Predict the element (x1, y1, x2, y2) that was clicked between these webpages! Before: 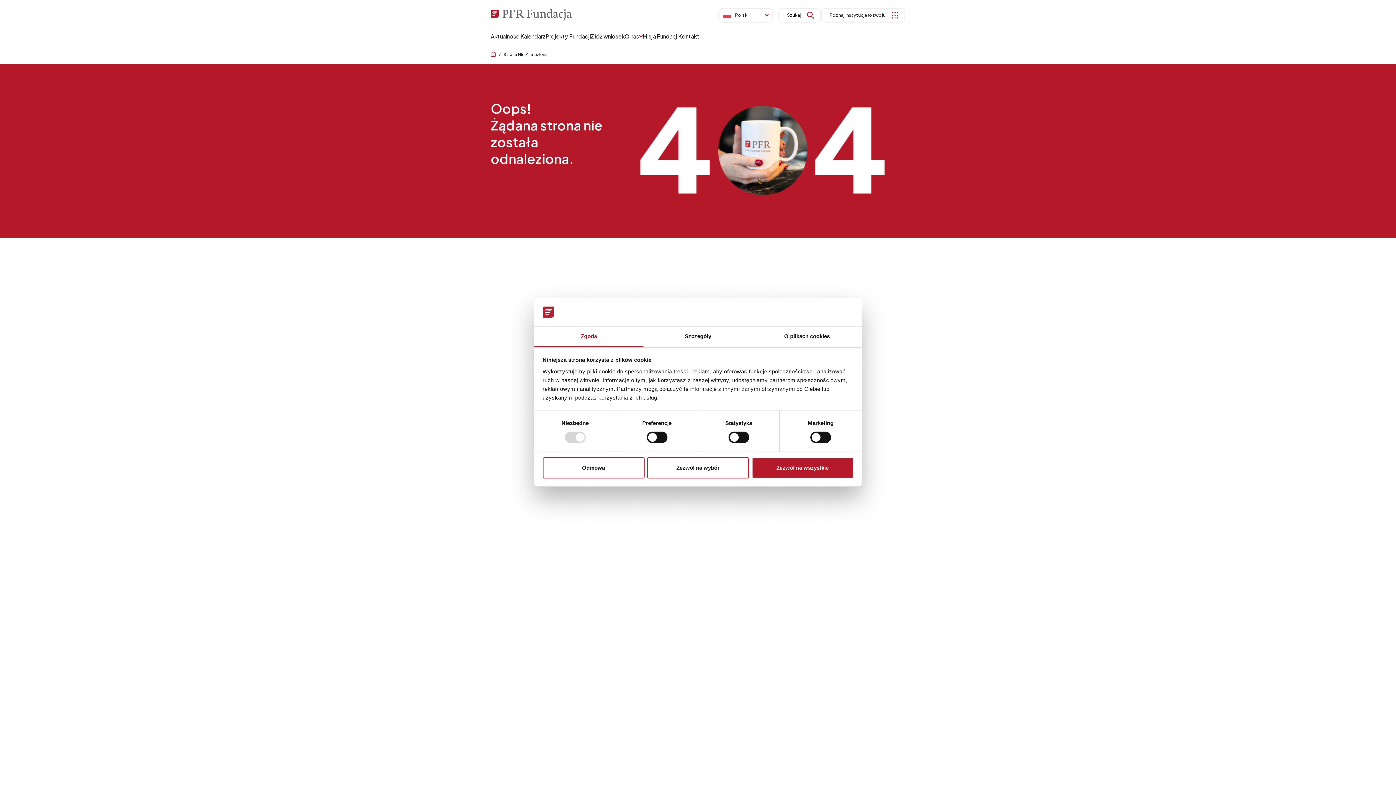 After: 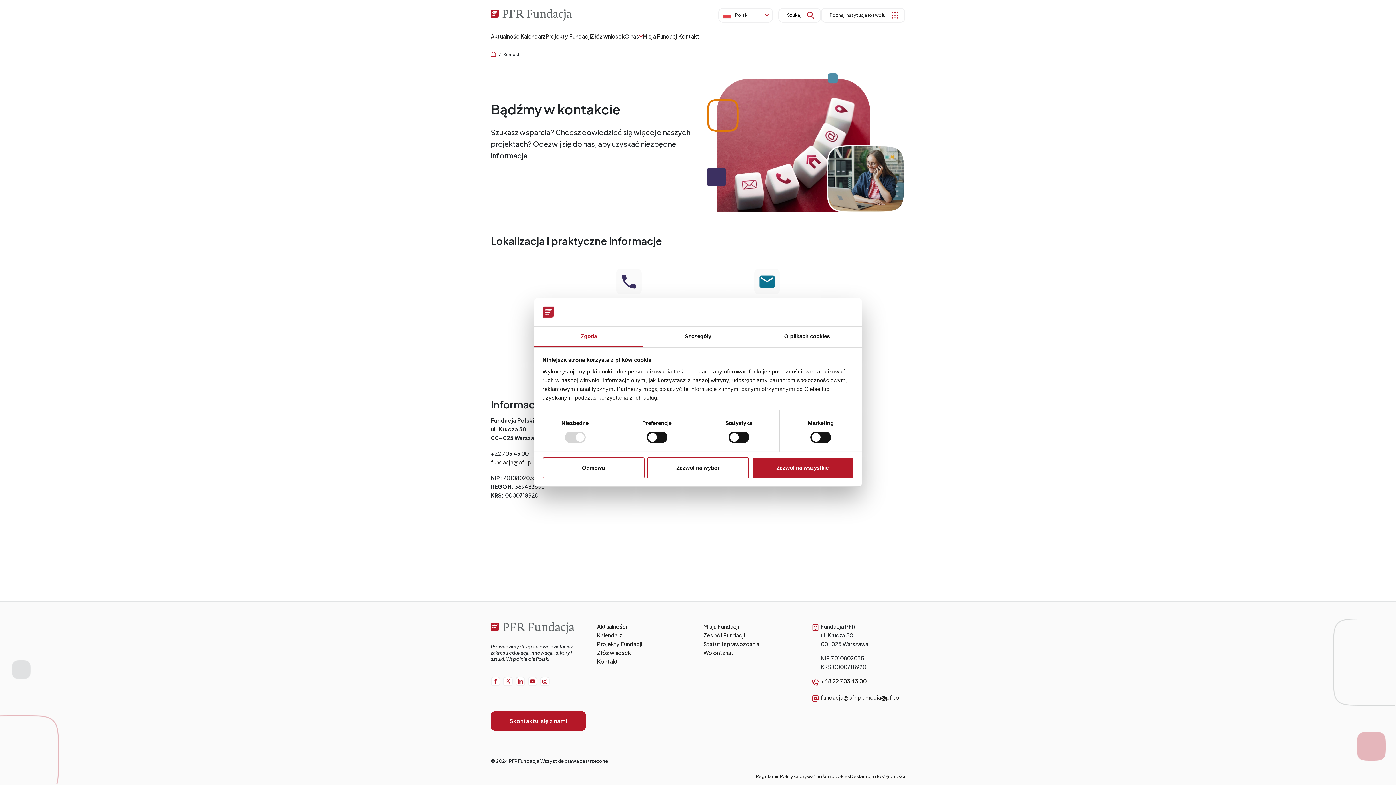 Action: label: Kontakt bbox: (678, 32, 699, 40)